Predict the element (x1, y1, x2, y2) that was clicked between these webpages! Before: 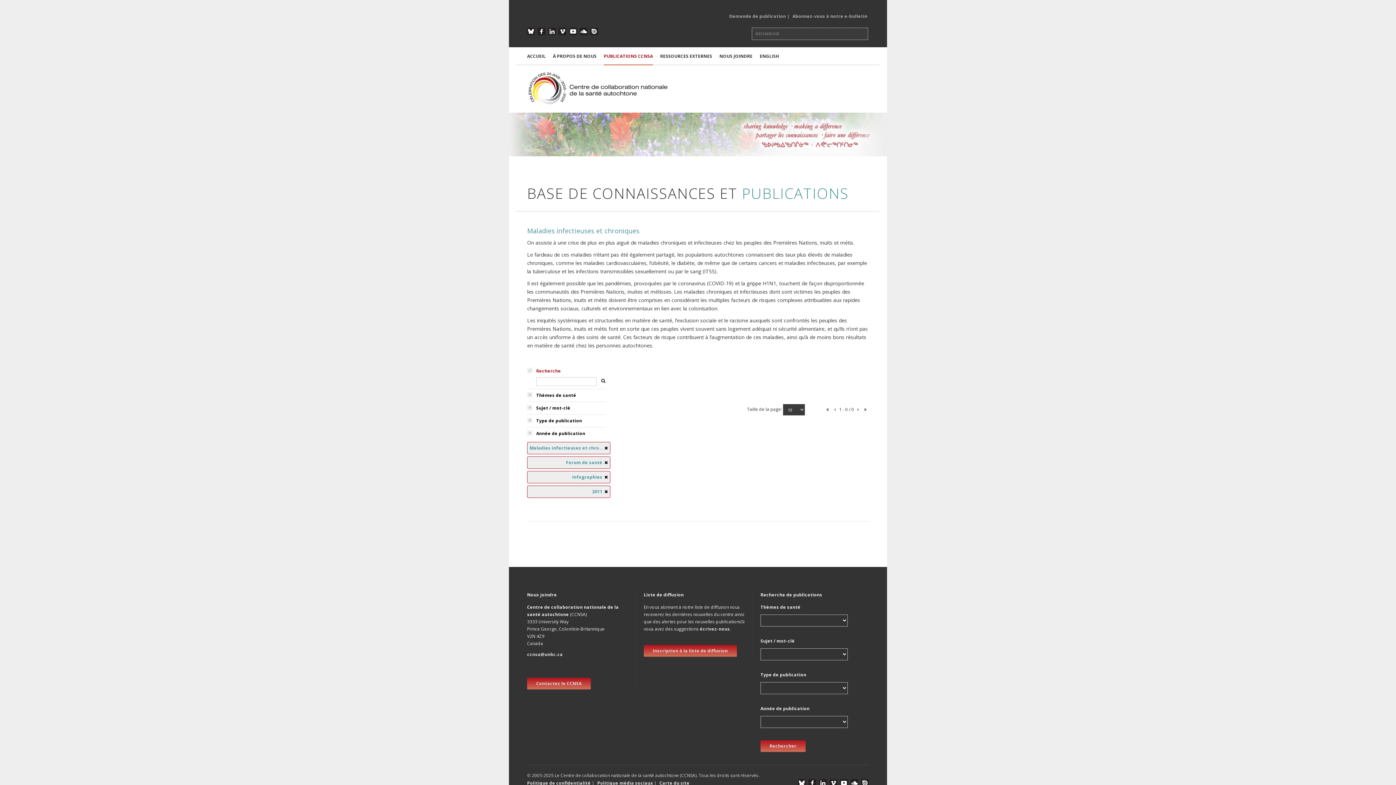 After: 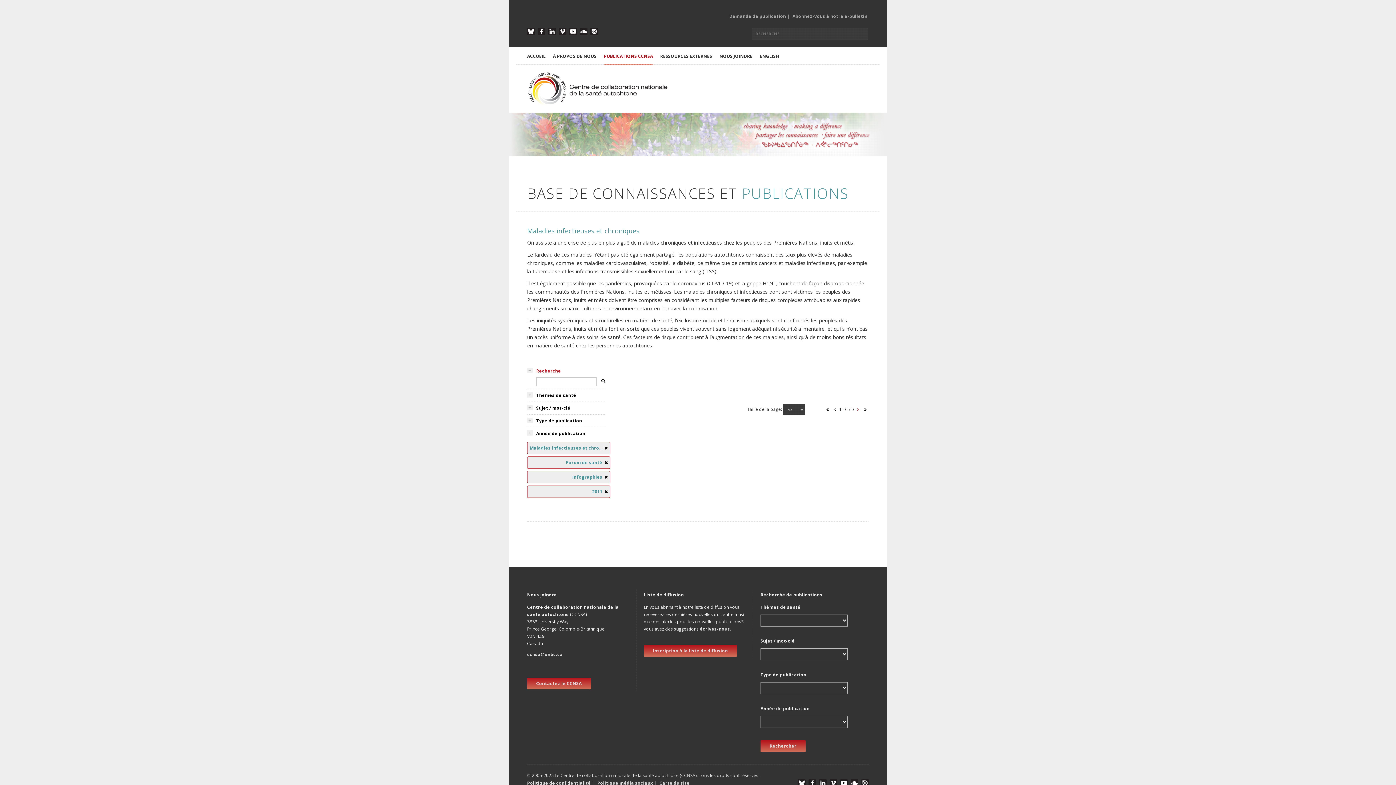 Action: bbox: (855, 406, 861, 413)